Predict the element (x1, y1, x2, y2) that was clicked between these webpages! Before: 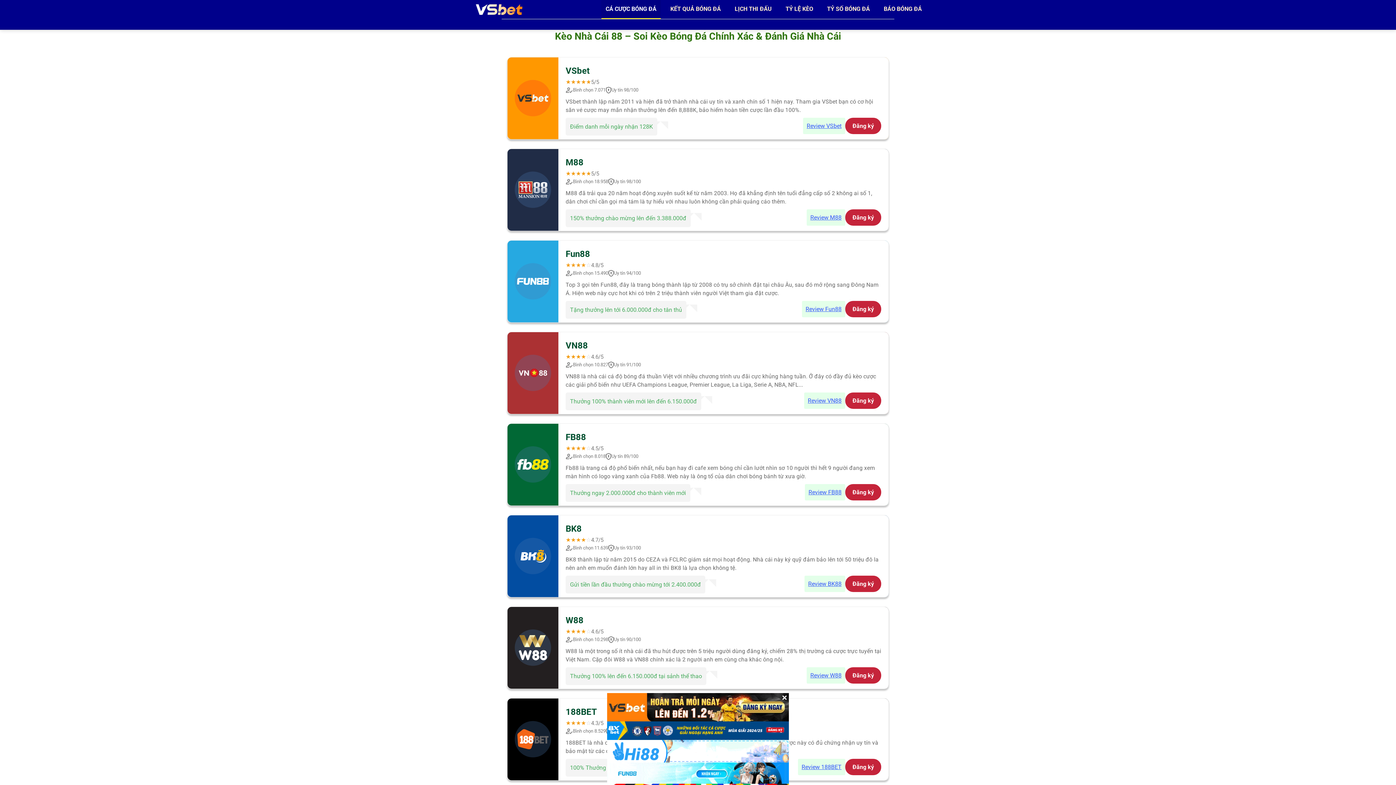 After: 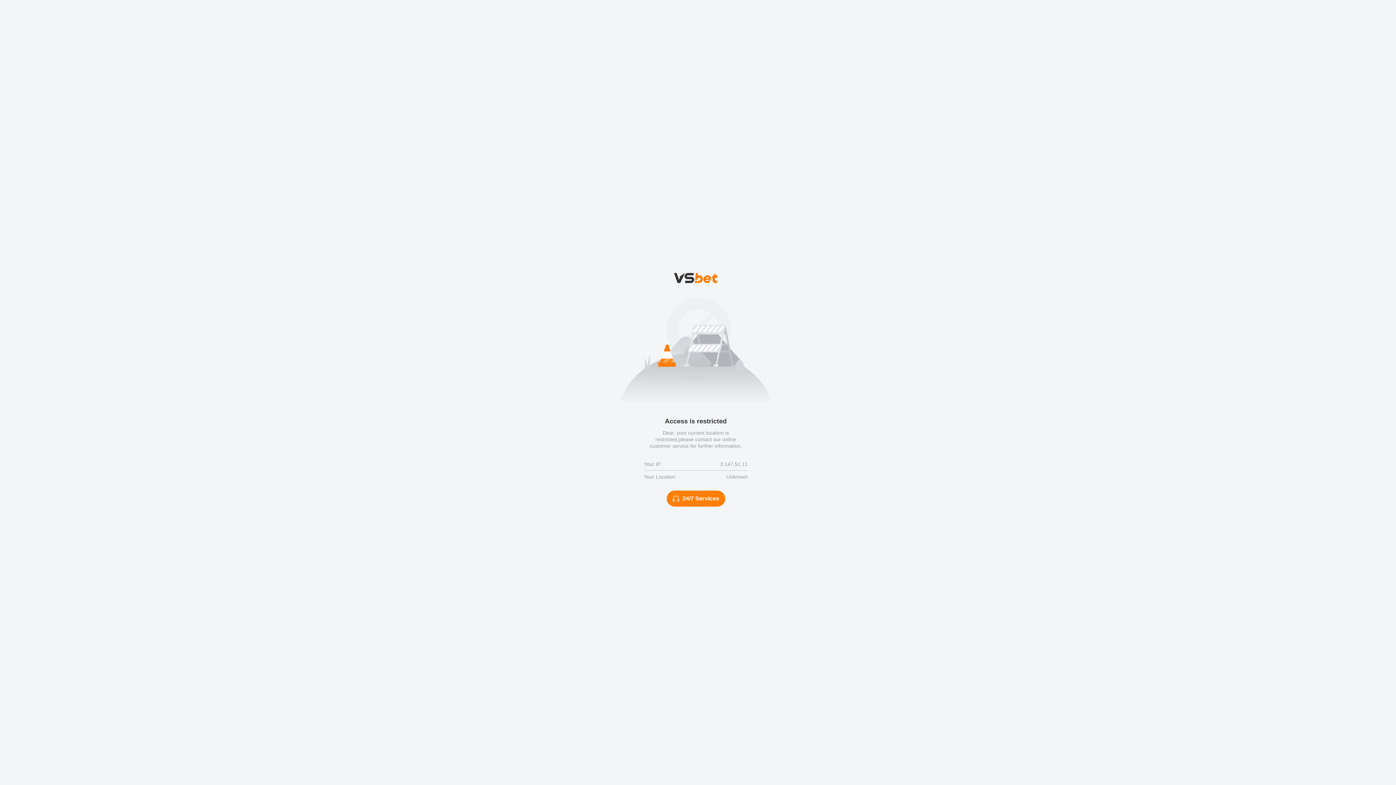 Action: bbox: (802, 300, 845, 317) label: Review Fun88